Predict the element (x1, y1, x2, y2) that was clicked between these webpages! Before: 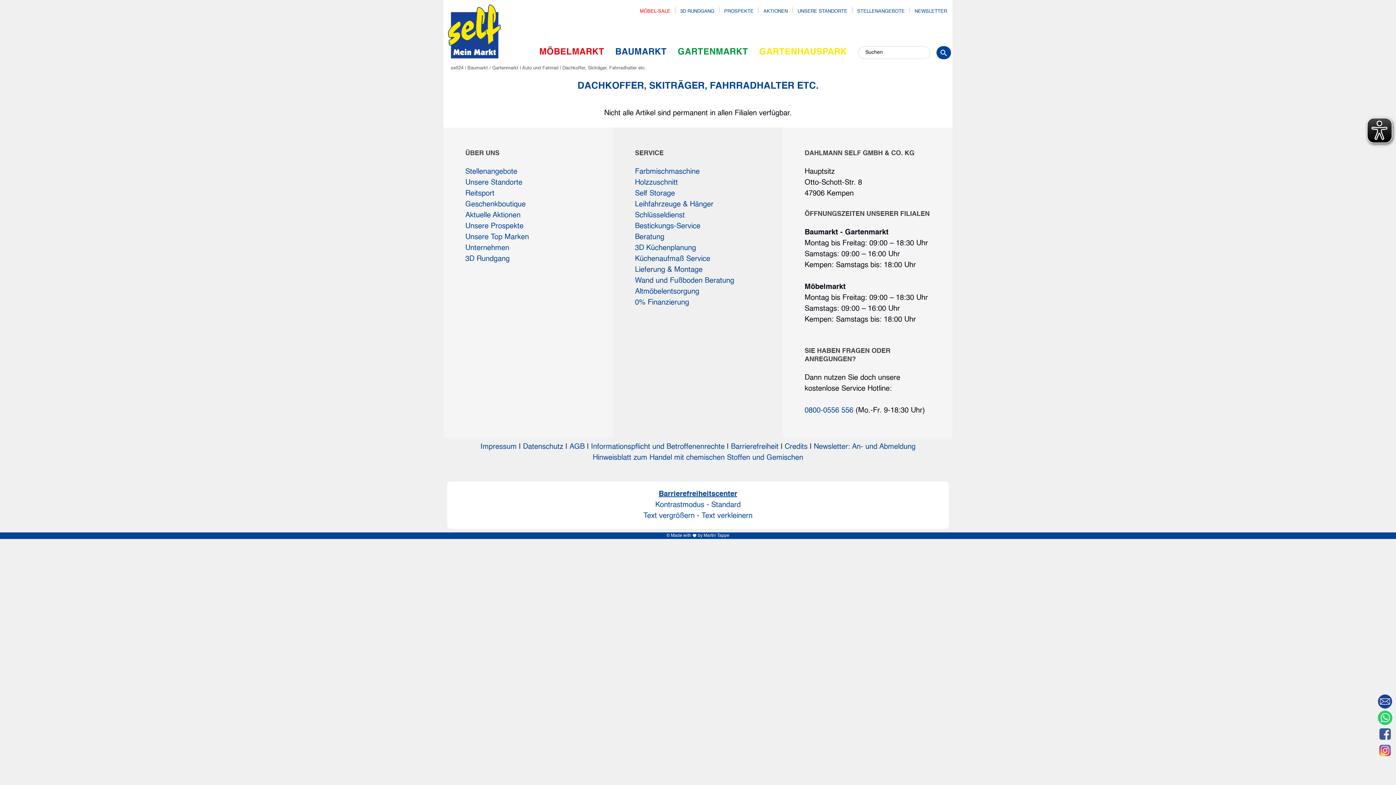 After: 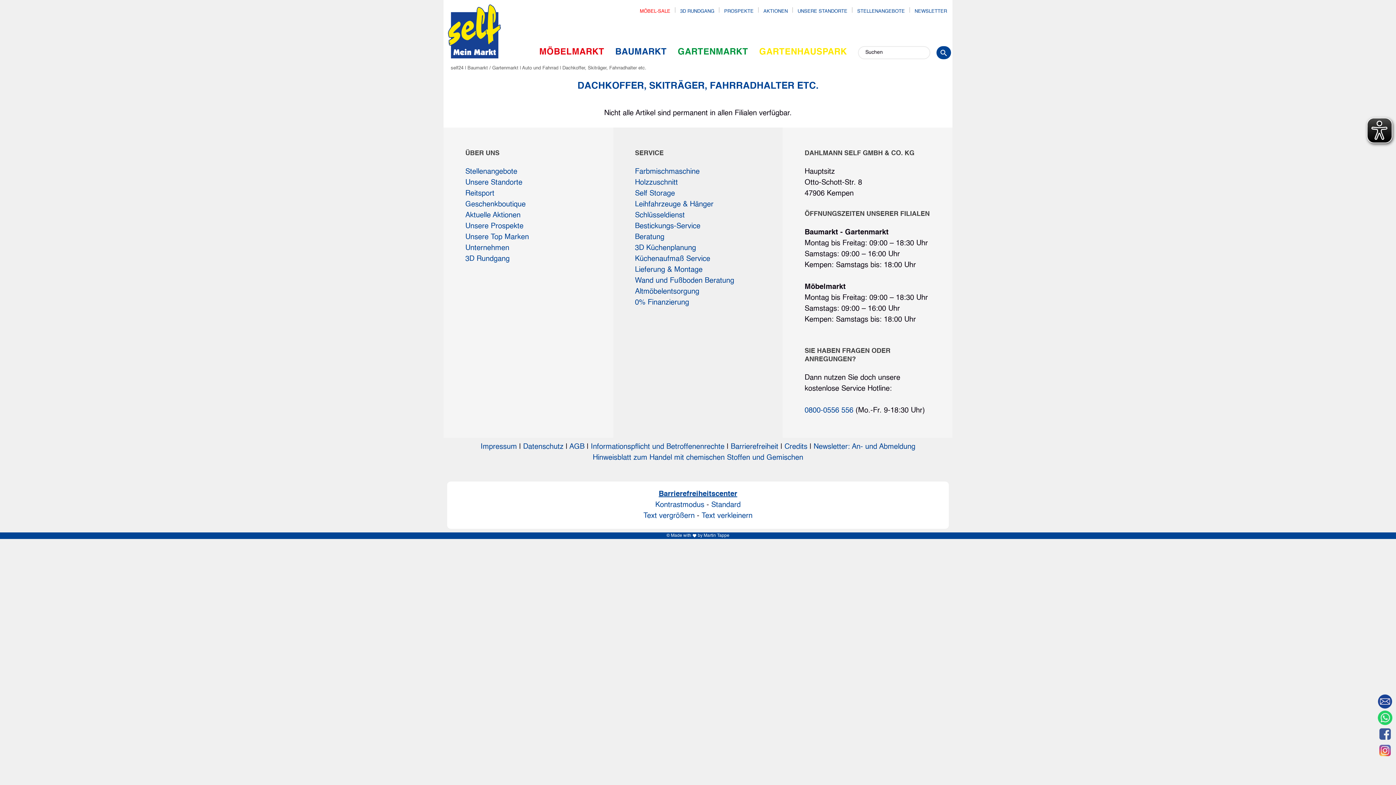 Action: label: Standard bbox: (711, 499, 740, 510)